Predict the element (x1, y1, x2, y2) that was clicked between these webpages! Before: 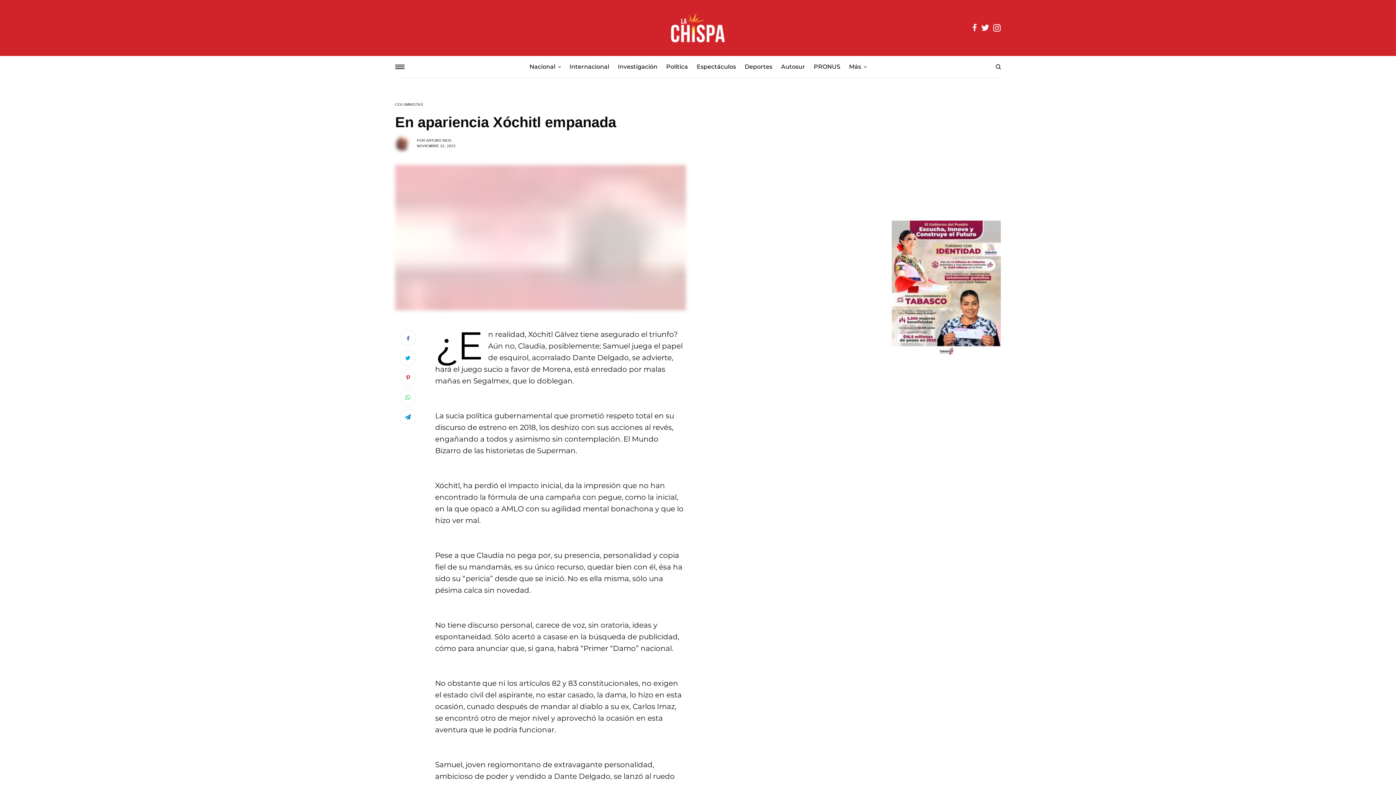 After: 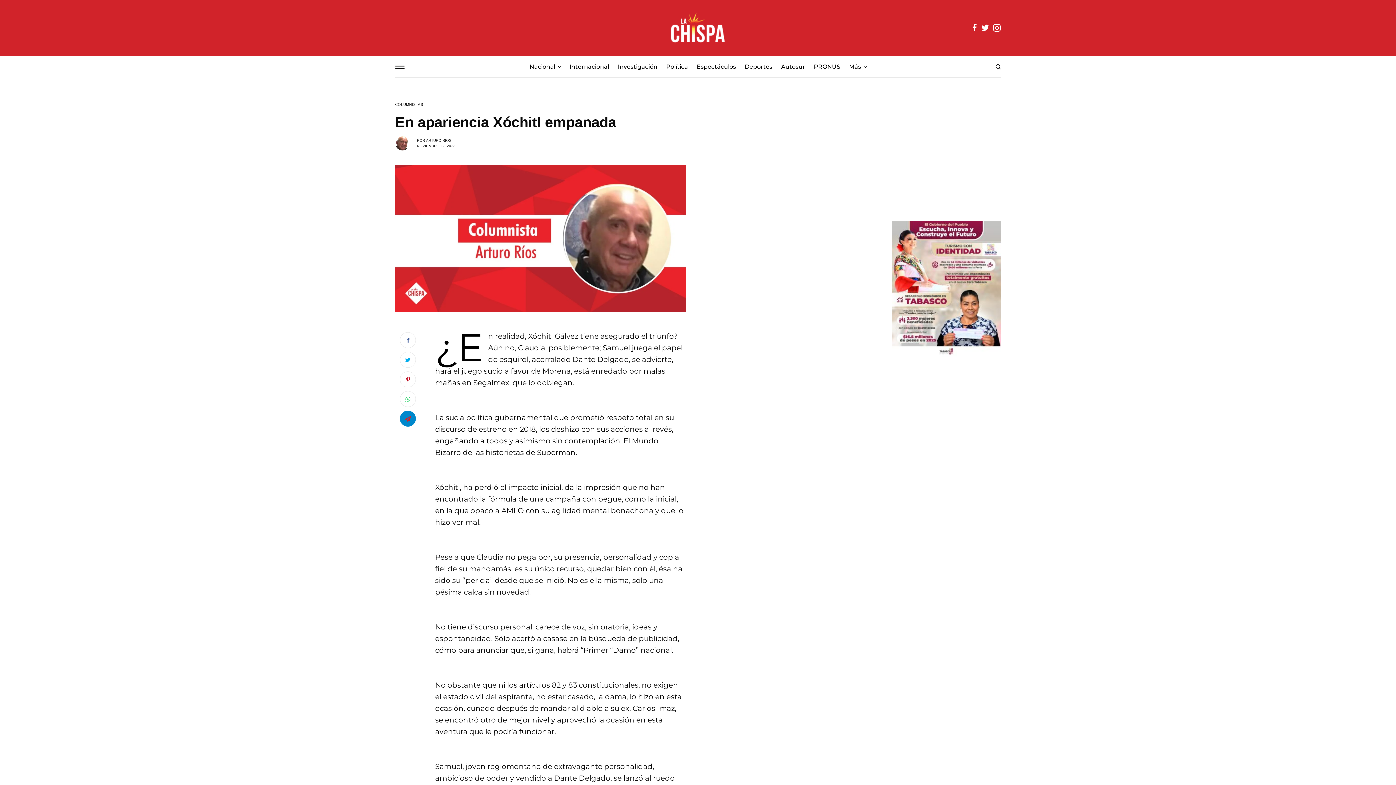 Action: bbox: (400, 409, 416, 425)